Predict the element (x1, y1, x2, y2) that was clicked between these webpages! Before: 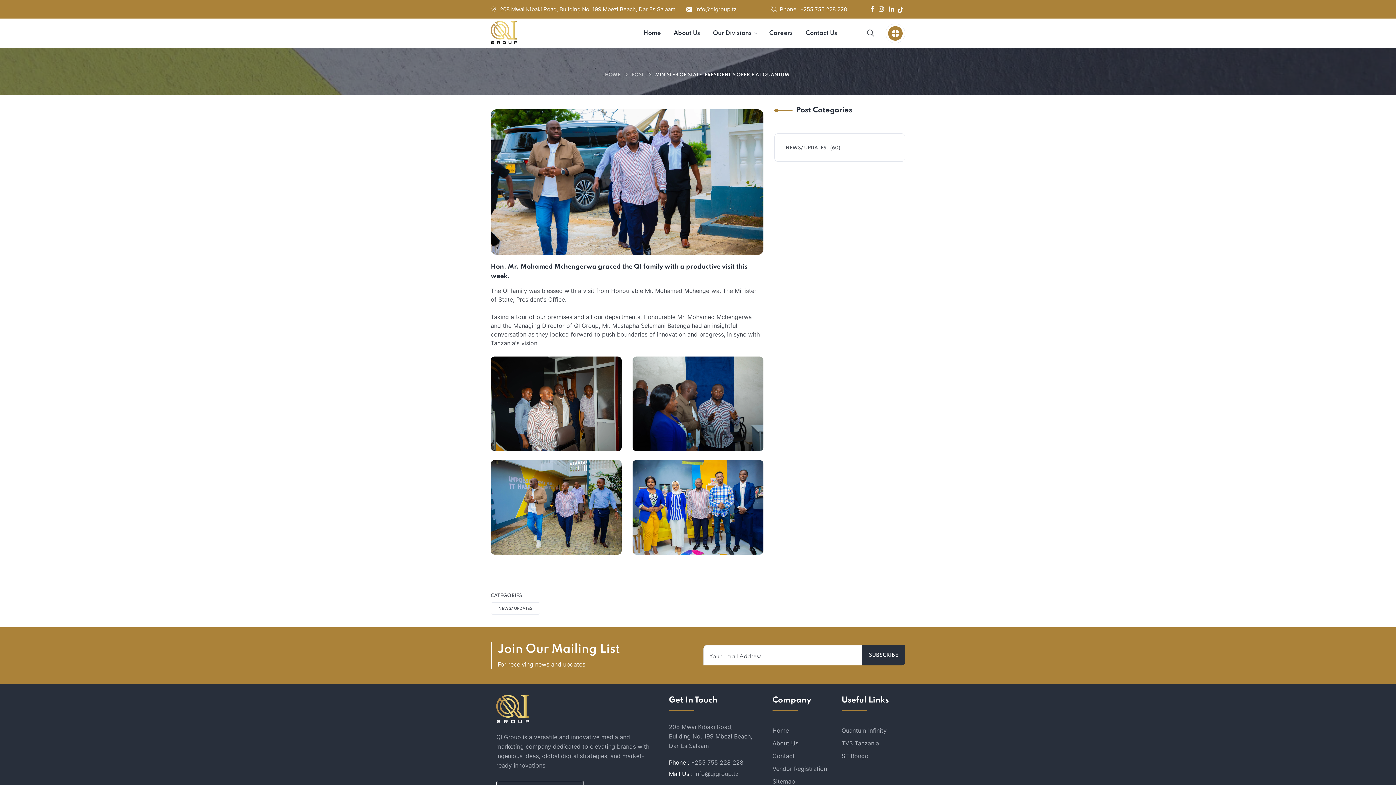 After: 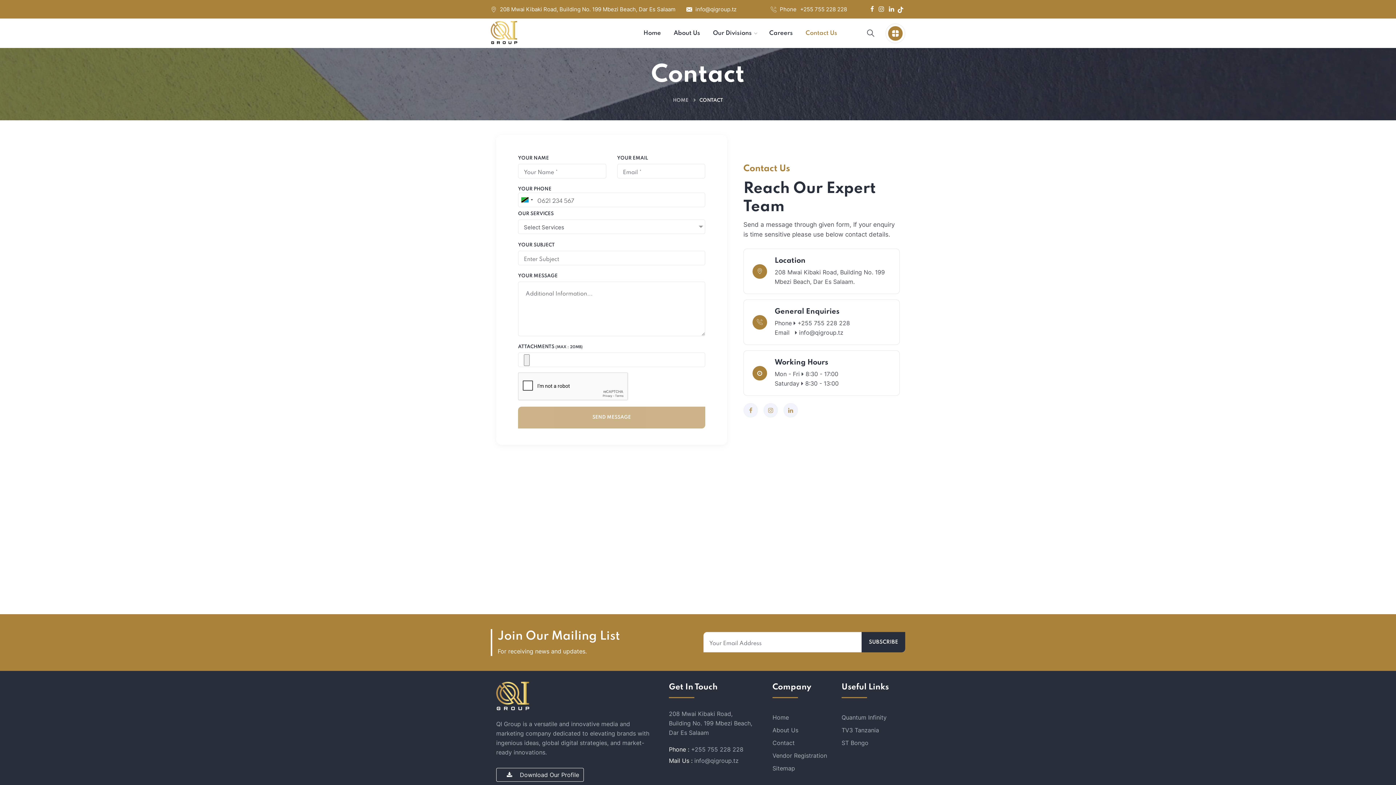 Action: label: Contact bbox: (772, 751, 830, 761)